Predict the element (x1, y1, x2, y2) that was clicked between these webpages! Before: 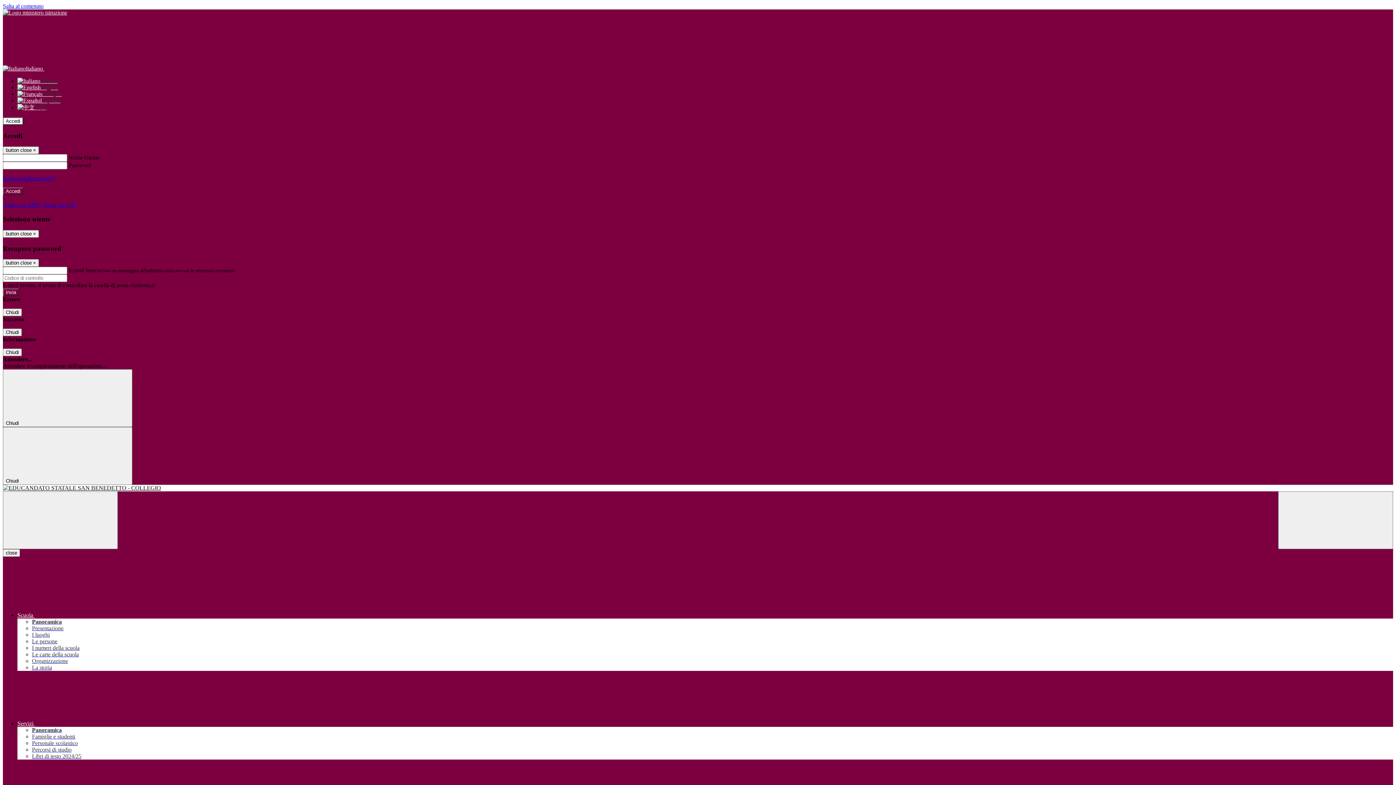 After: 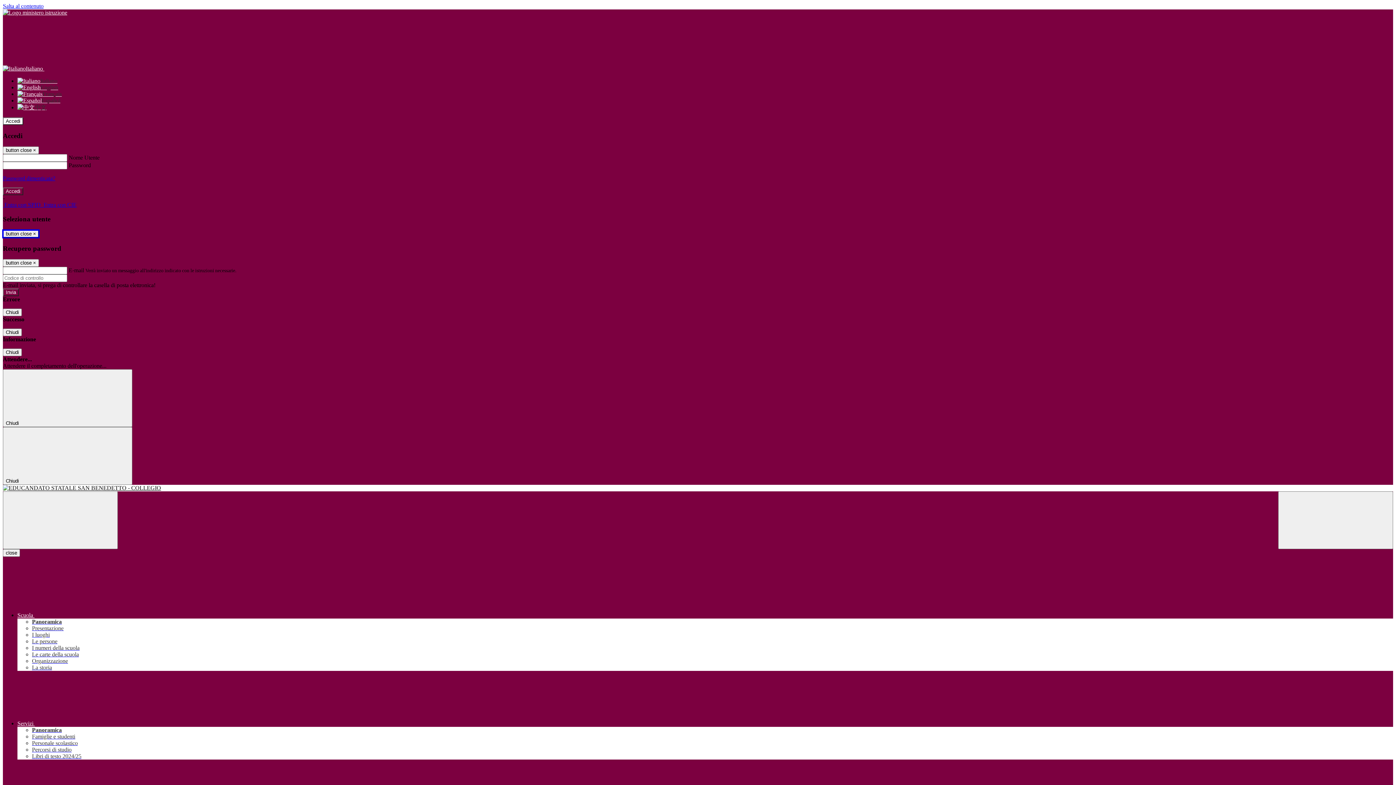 Action: label: Close bbox: (2, 230, 38, 237)